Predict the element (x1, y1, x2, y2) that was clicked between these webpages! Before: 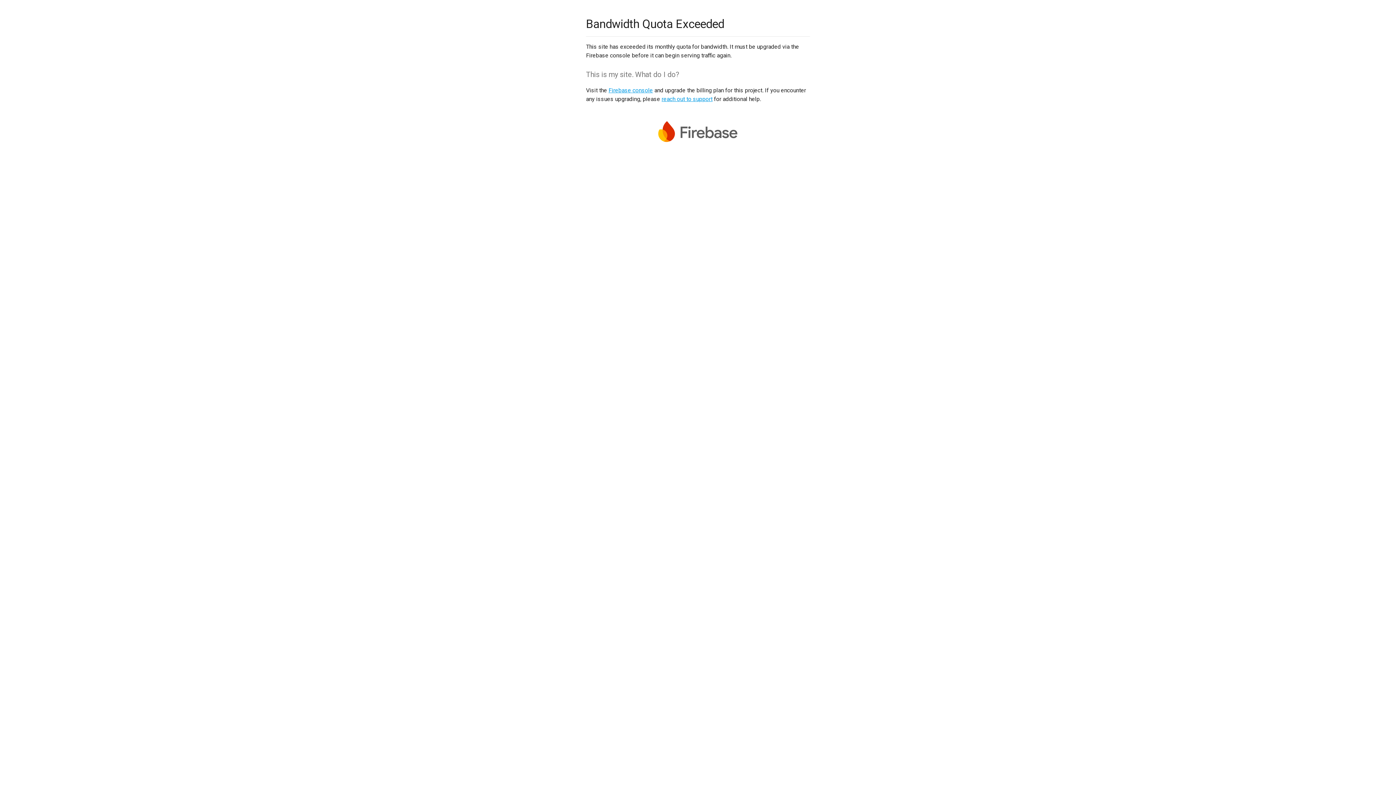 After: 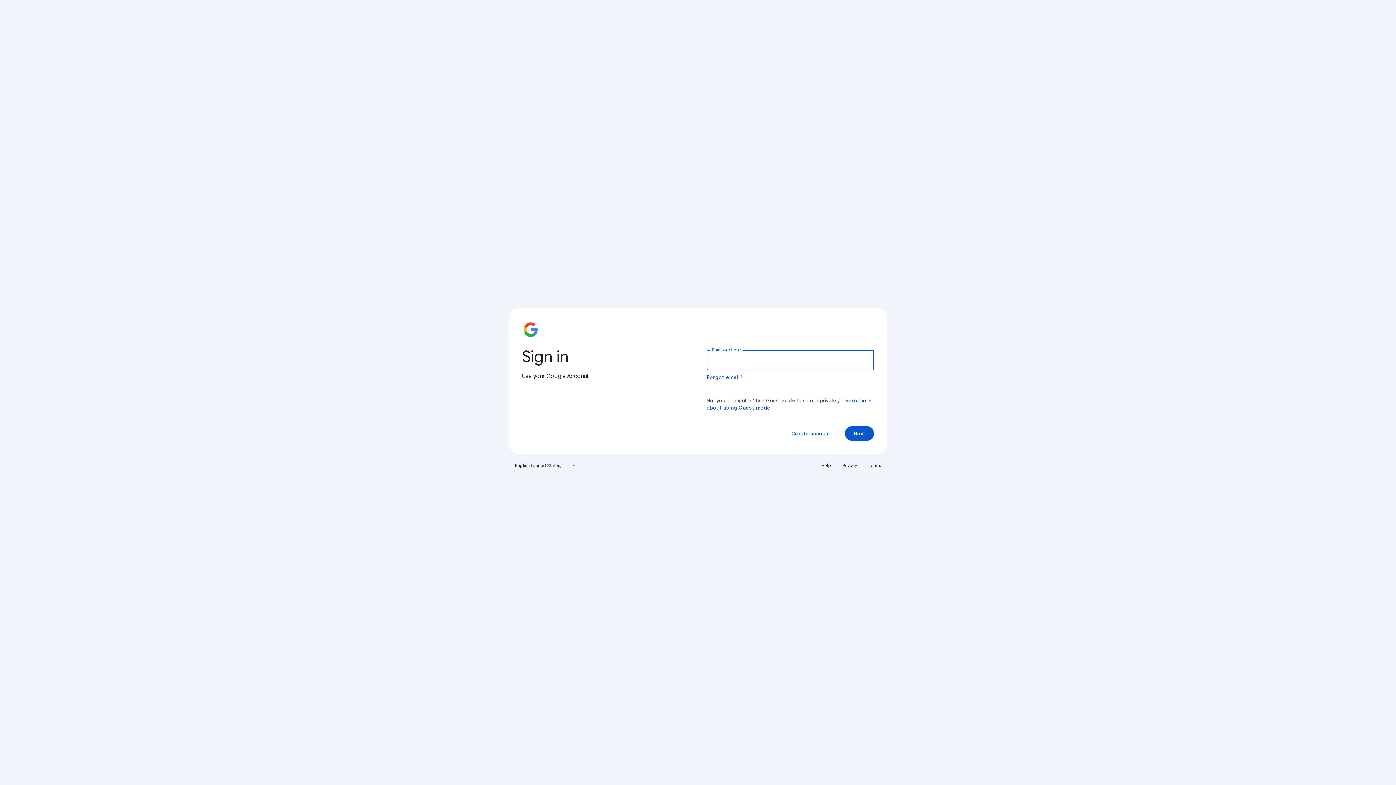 Action: label: Firebase console bbox: (608, 86, 653, 93)